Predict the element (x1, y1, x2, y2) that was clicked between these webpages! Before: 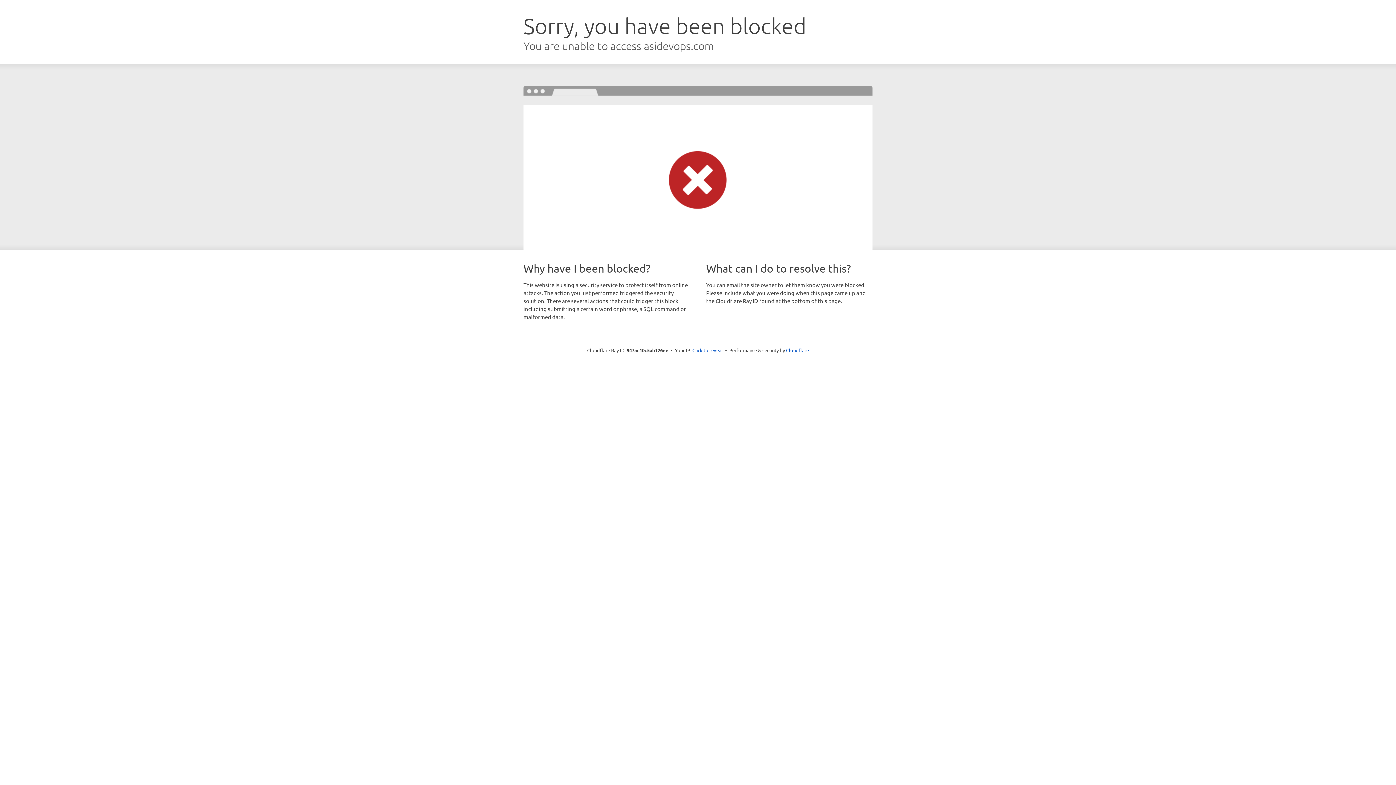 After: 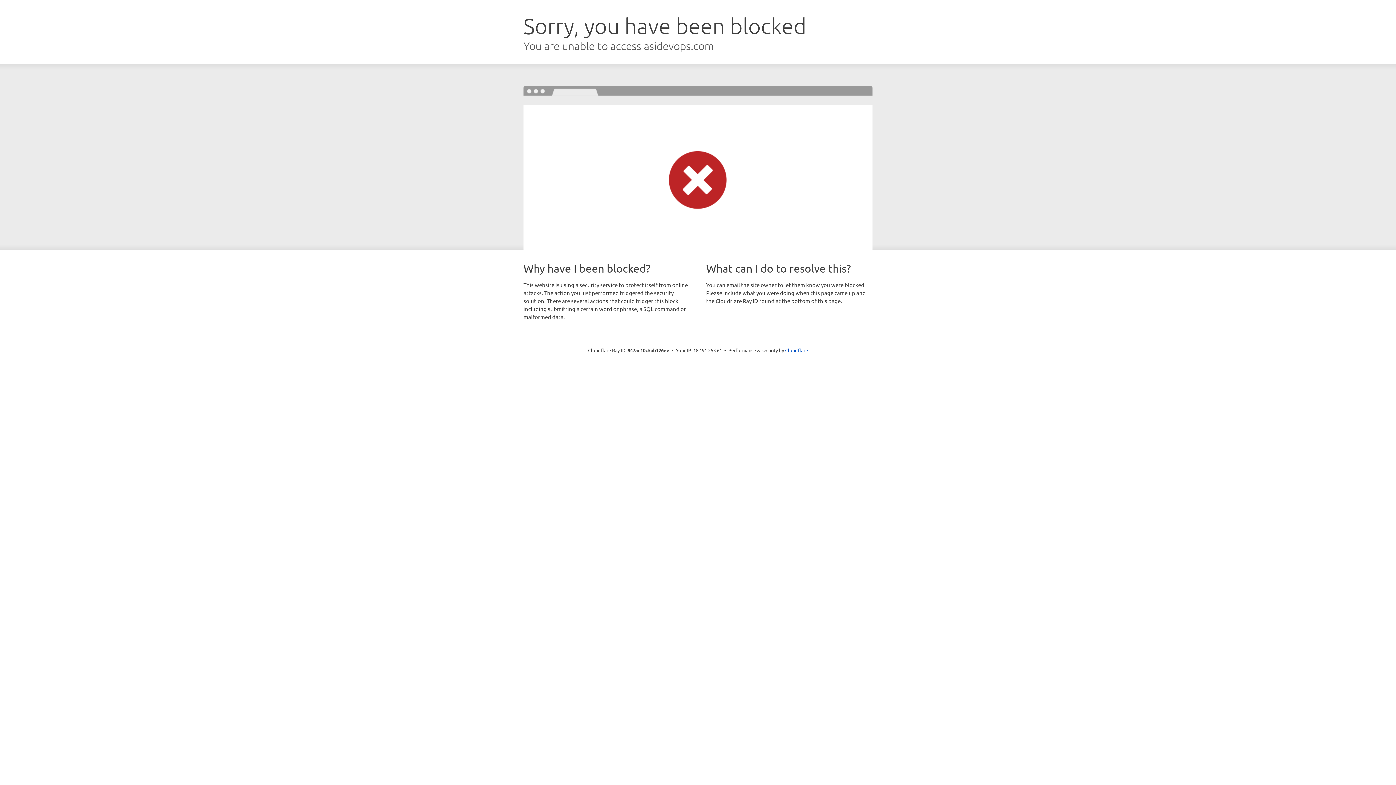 Action: bbox: (692, 346, 723, 353) label: Click to reveal